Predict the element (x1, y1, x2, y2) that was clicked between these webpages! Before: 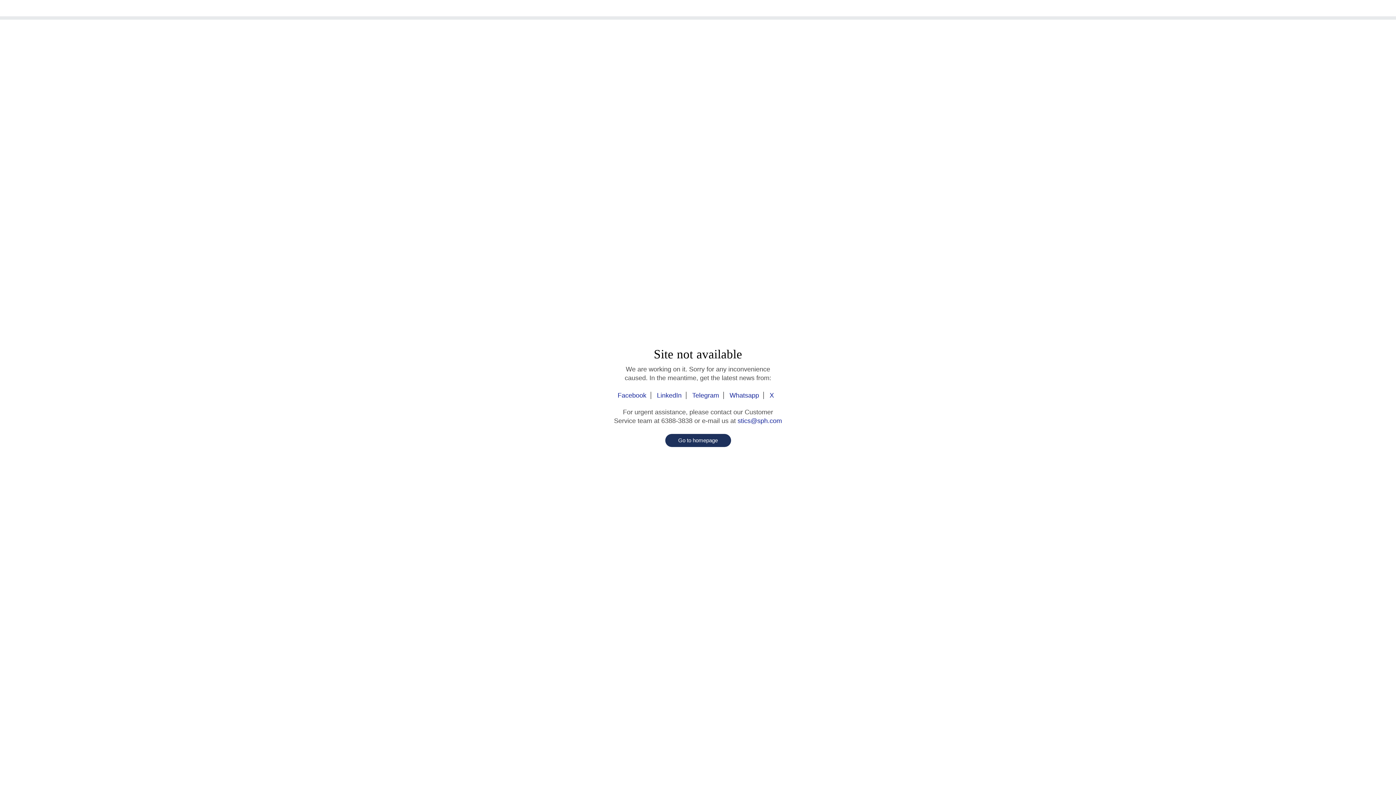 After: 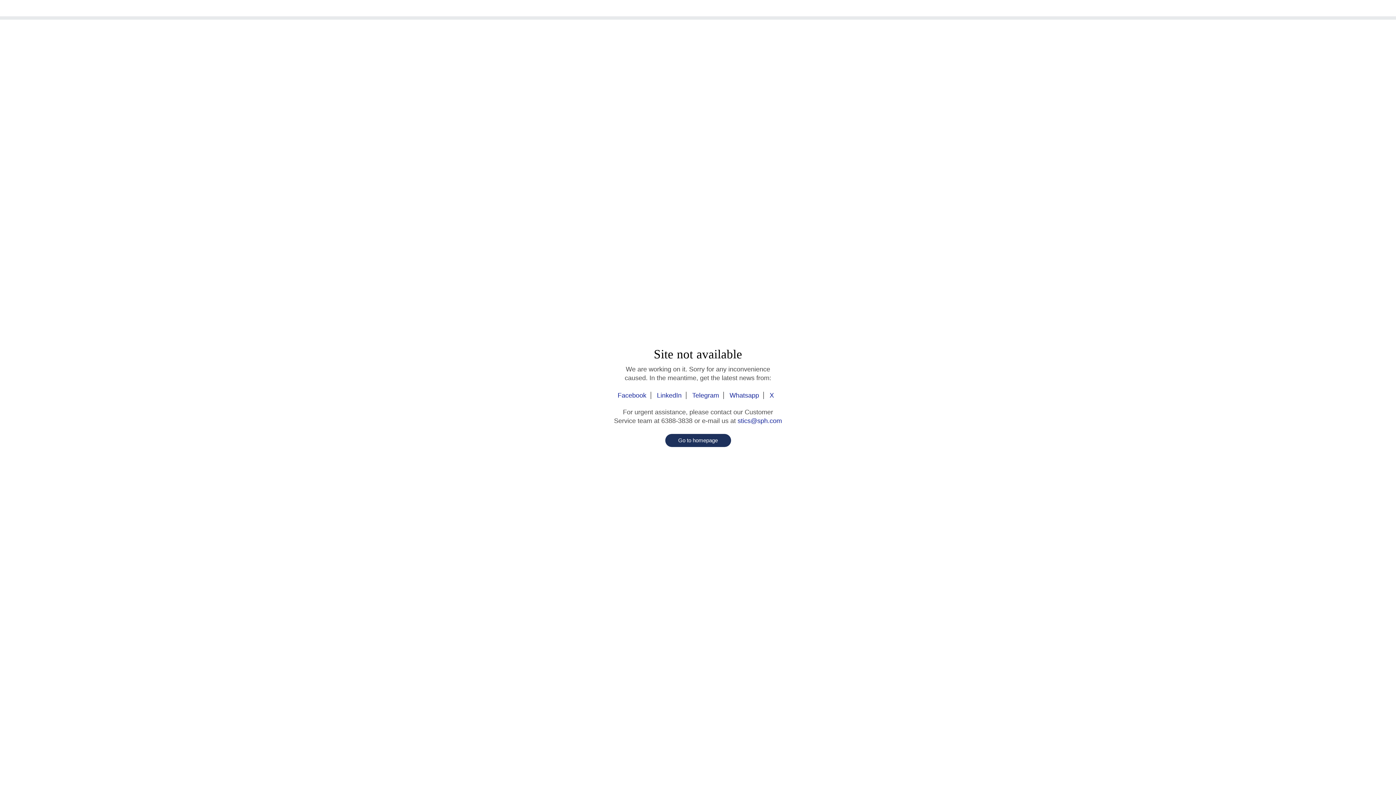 Action: bbox: (617, 392, 651, 399) label: Facebook